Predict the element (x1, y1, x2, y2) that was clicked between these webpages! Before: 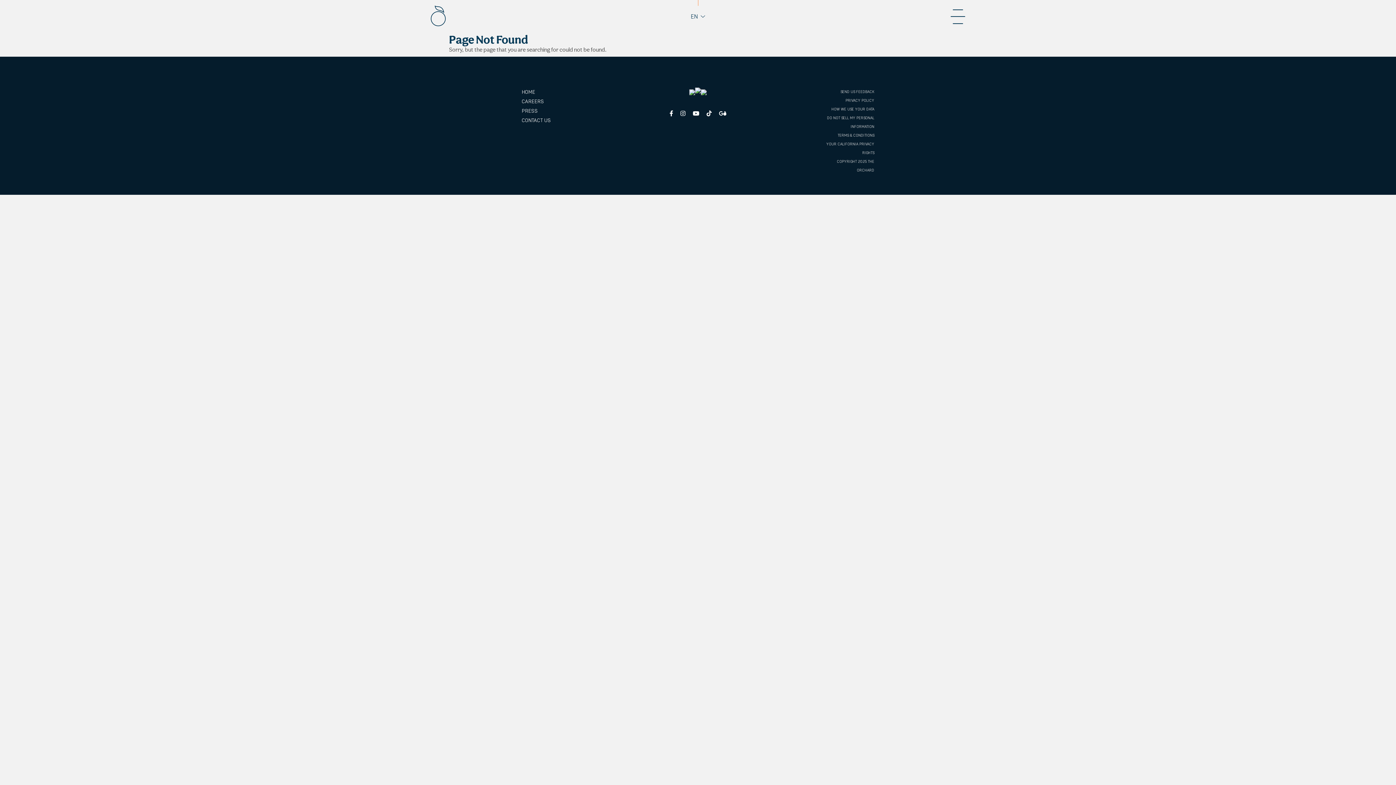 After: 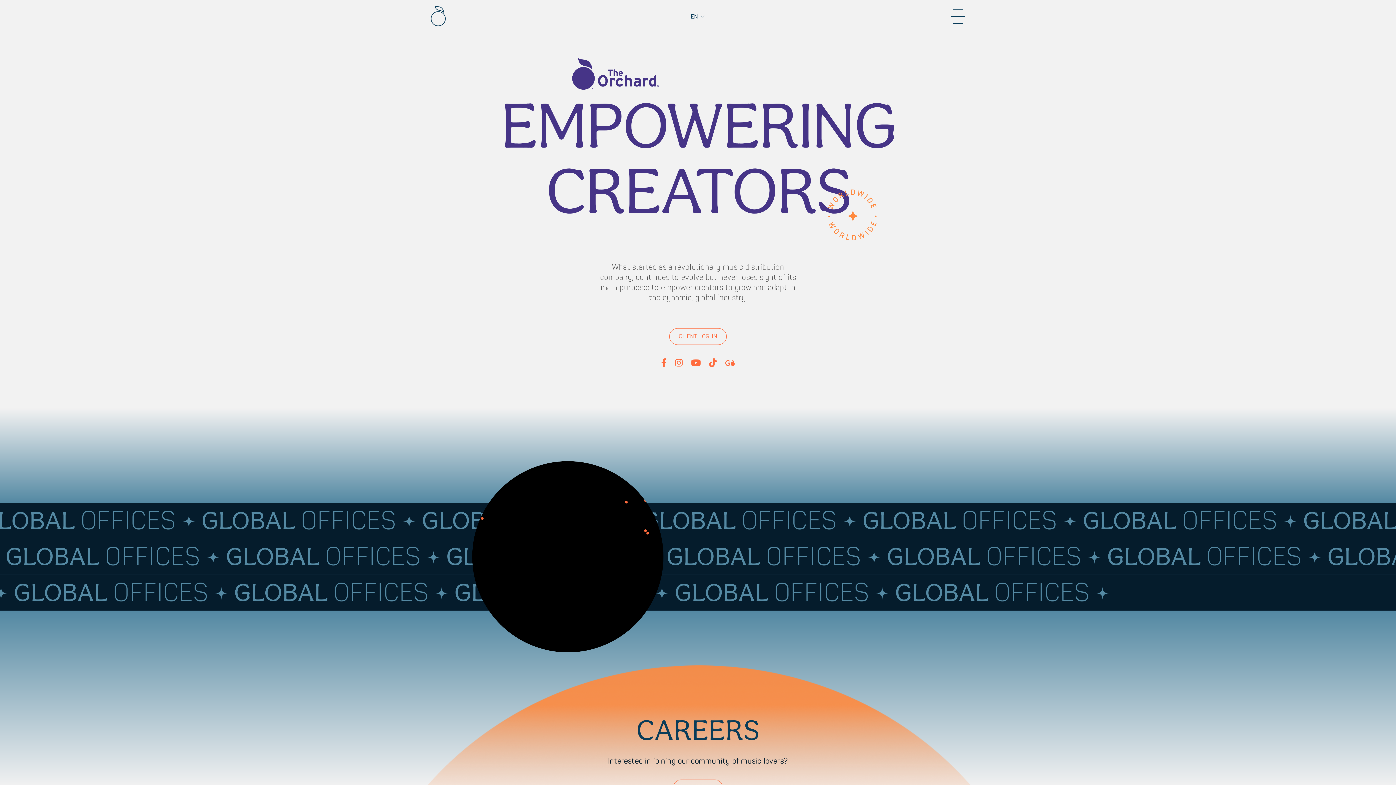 Action: bbox: (521, 87, 576, 97) label: HOME